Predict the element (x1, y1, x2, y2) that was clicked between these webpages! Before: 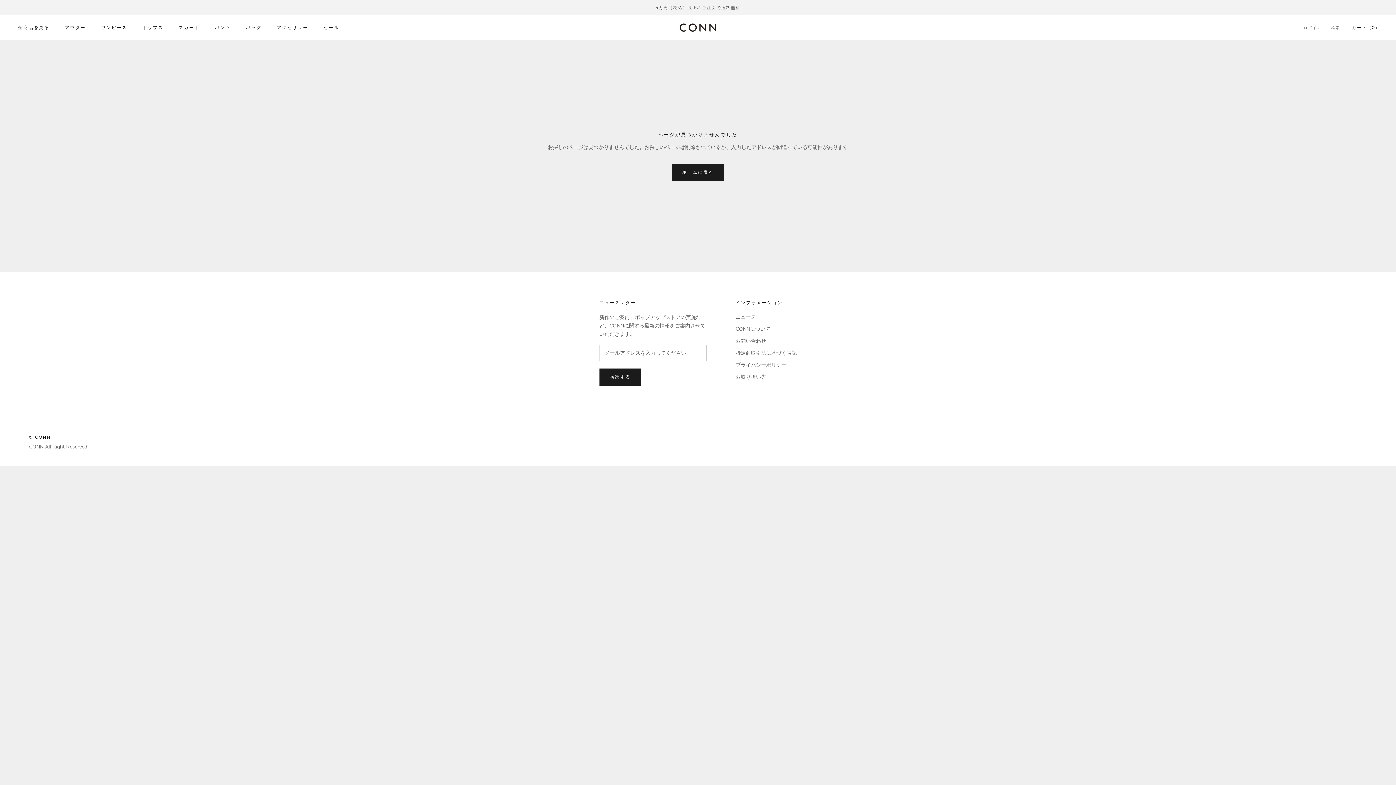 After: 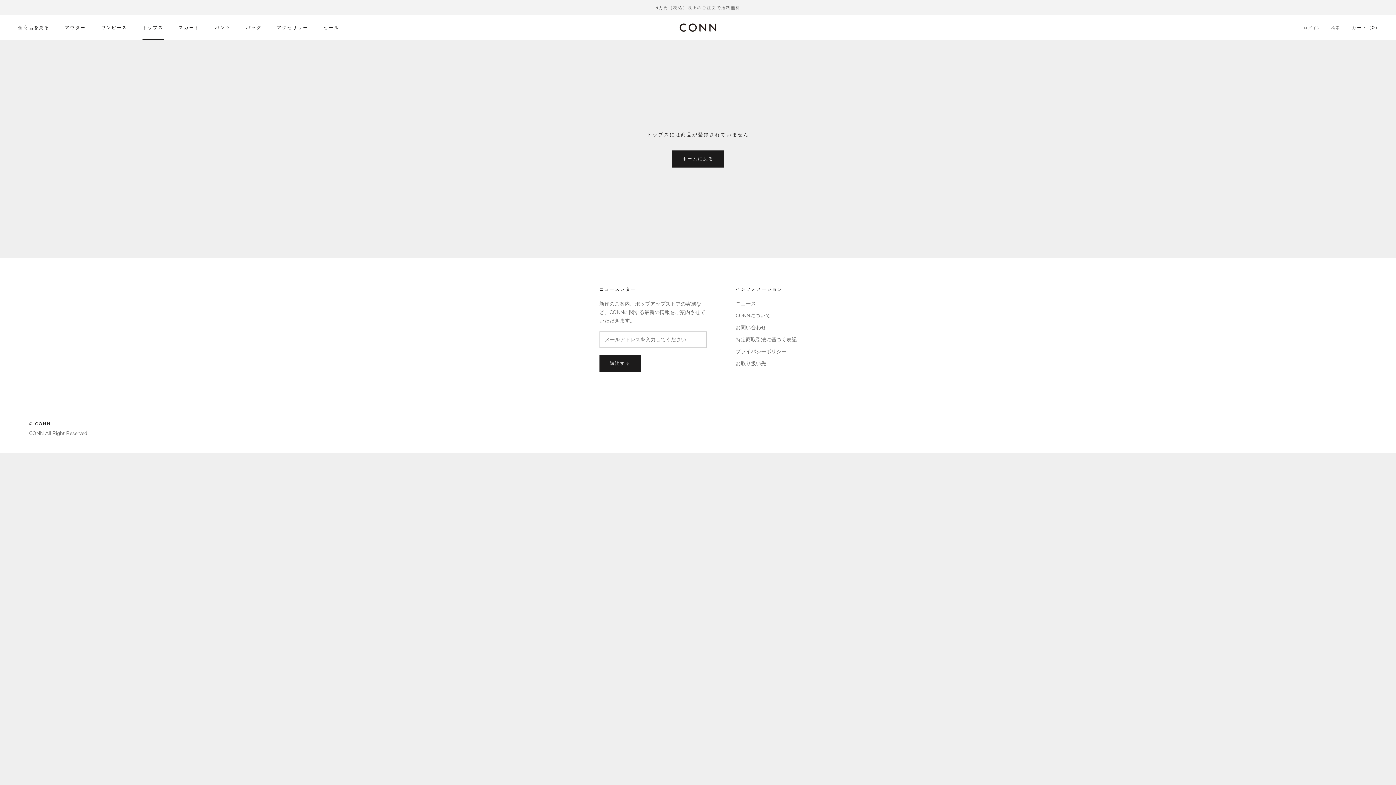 Action: label: トップス
トップス bbox: (142, 24, 163, 30)